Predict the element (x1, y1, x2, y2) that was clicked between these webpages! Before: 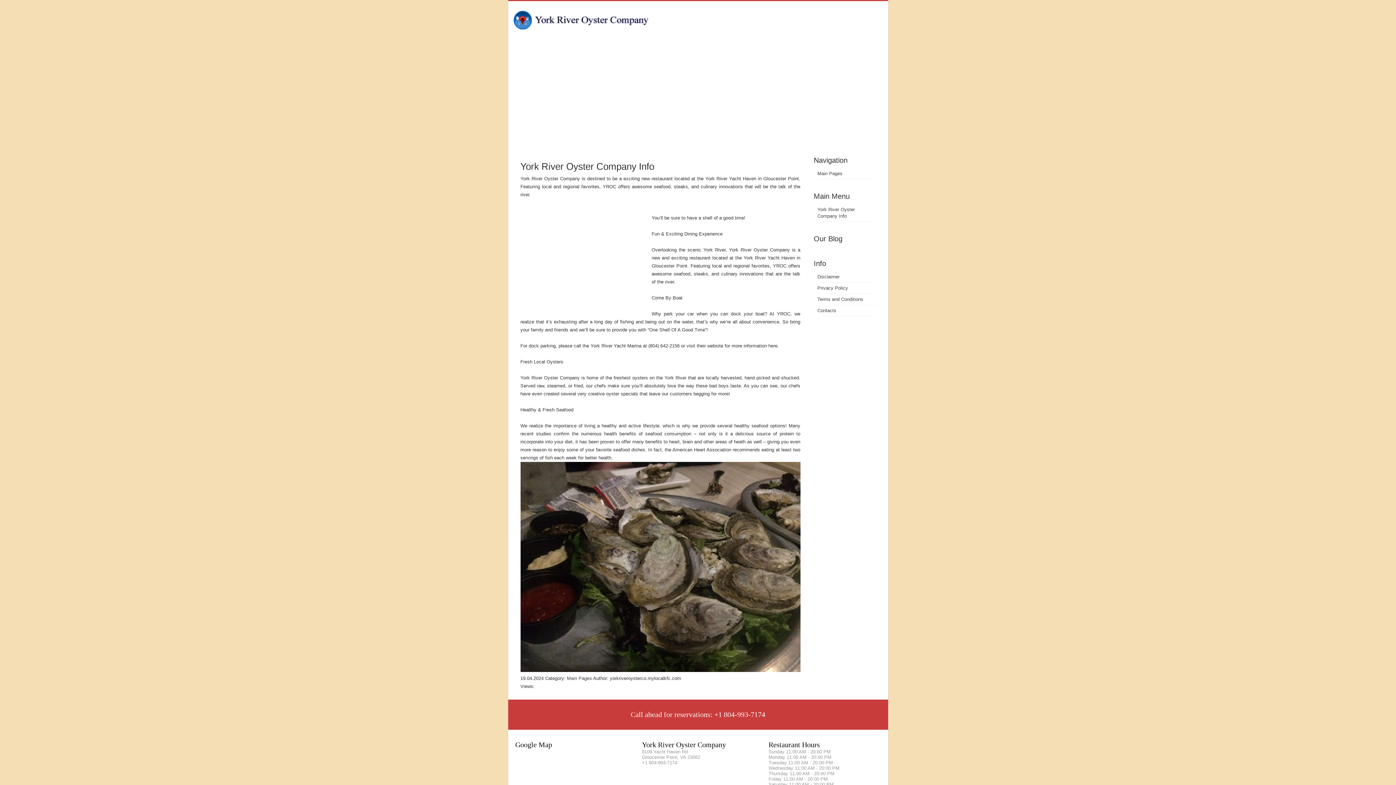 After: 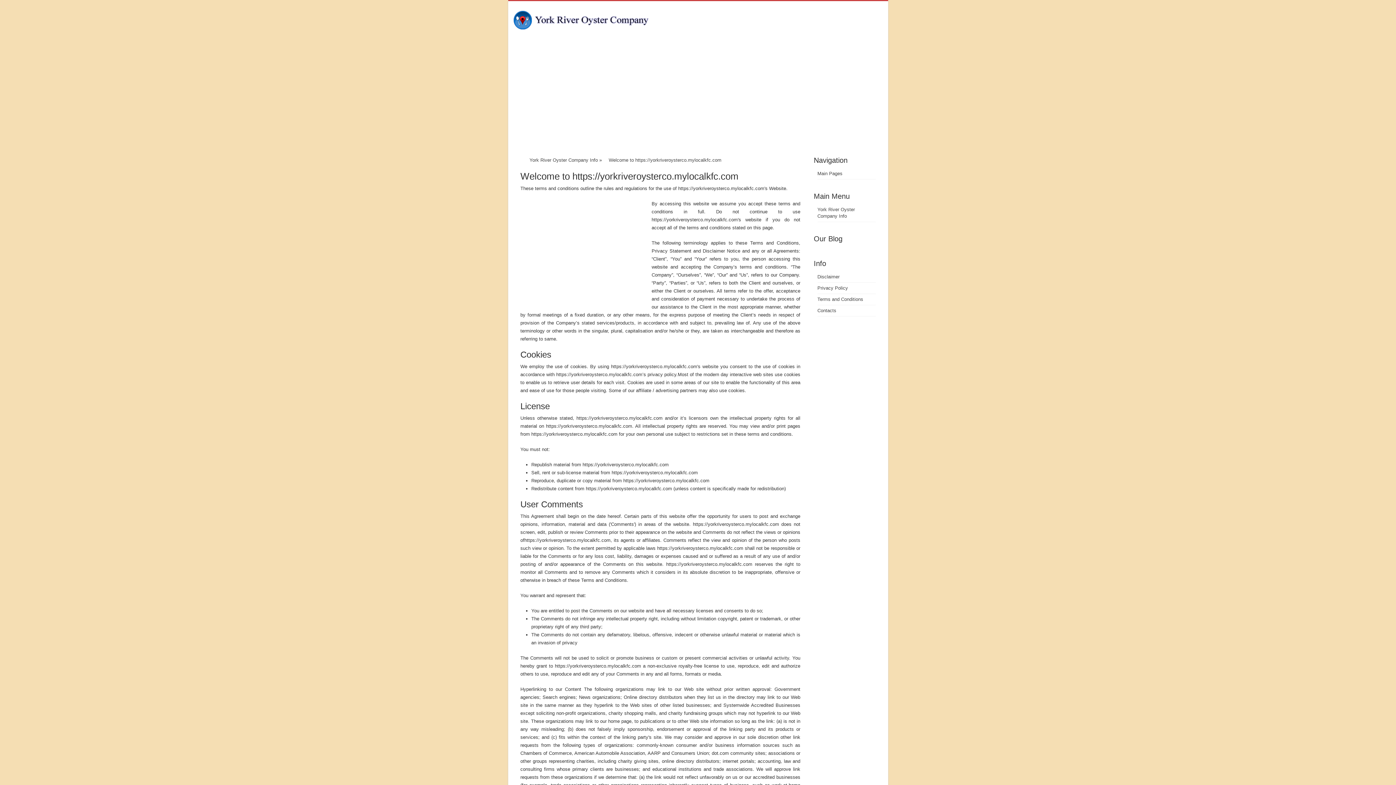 Action: bbox: (817, 296, 863, 302) label: Terms and Conditions